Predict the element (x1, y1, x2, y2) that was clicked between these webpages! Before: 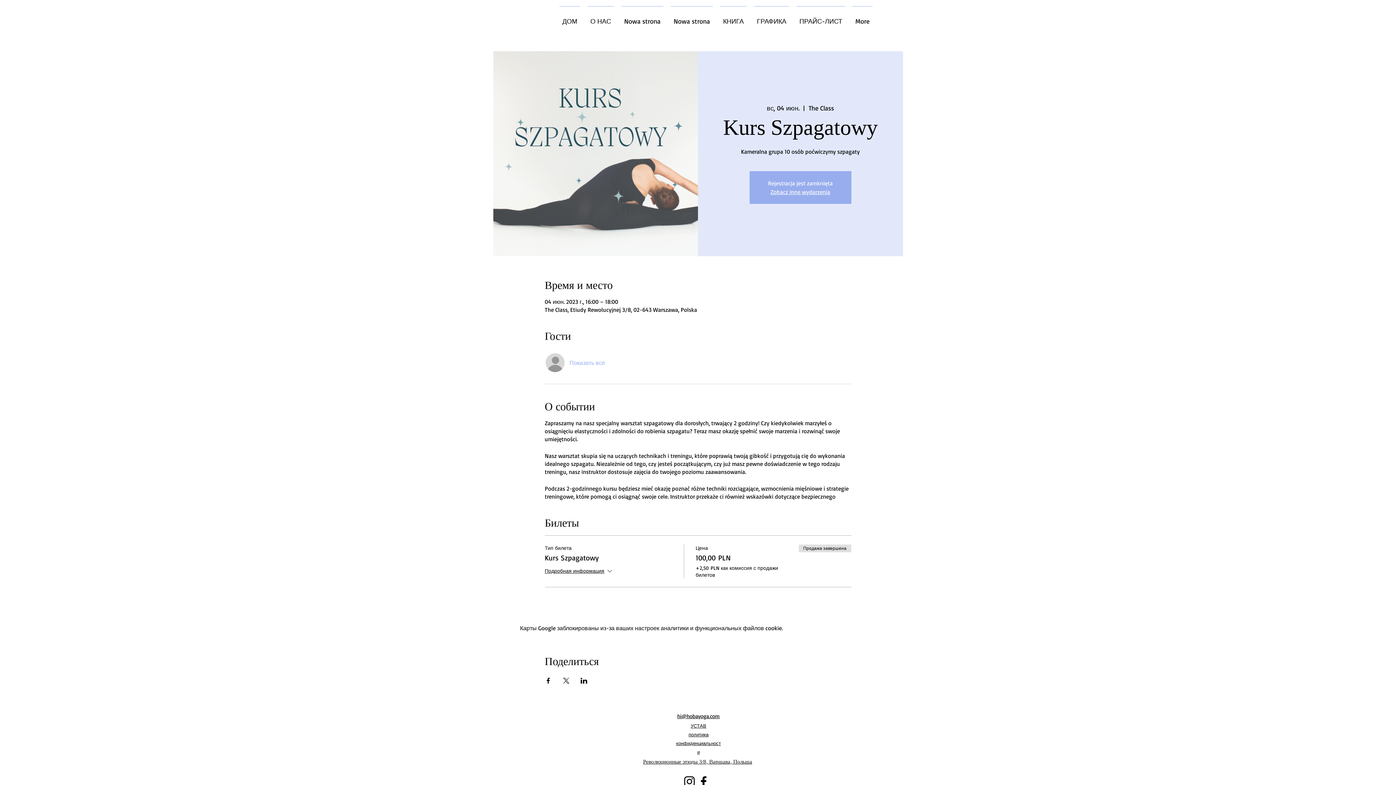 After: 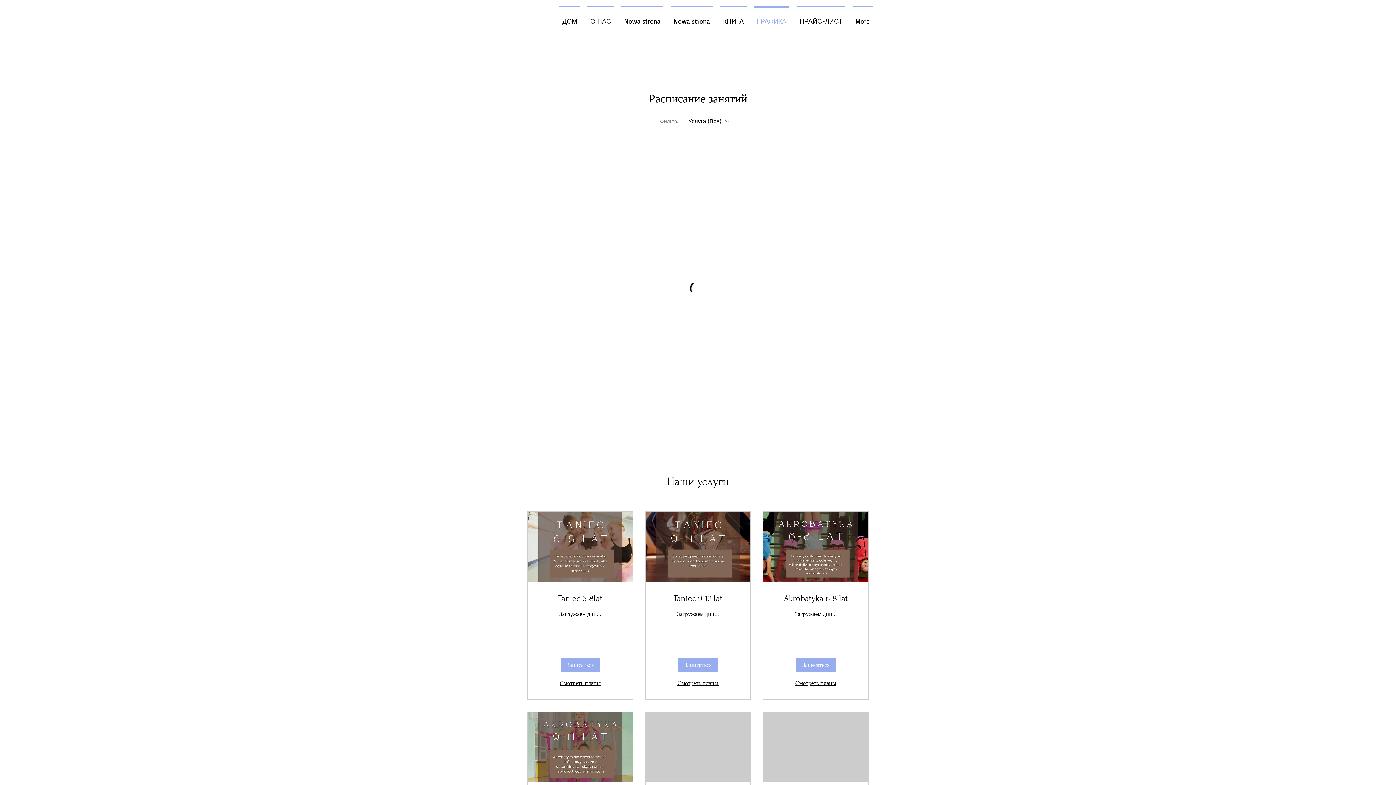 Action: bbox: (750, 6, 793, 29) label: ГРАФИКА